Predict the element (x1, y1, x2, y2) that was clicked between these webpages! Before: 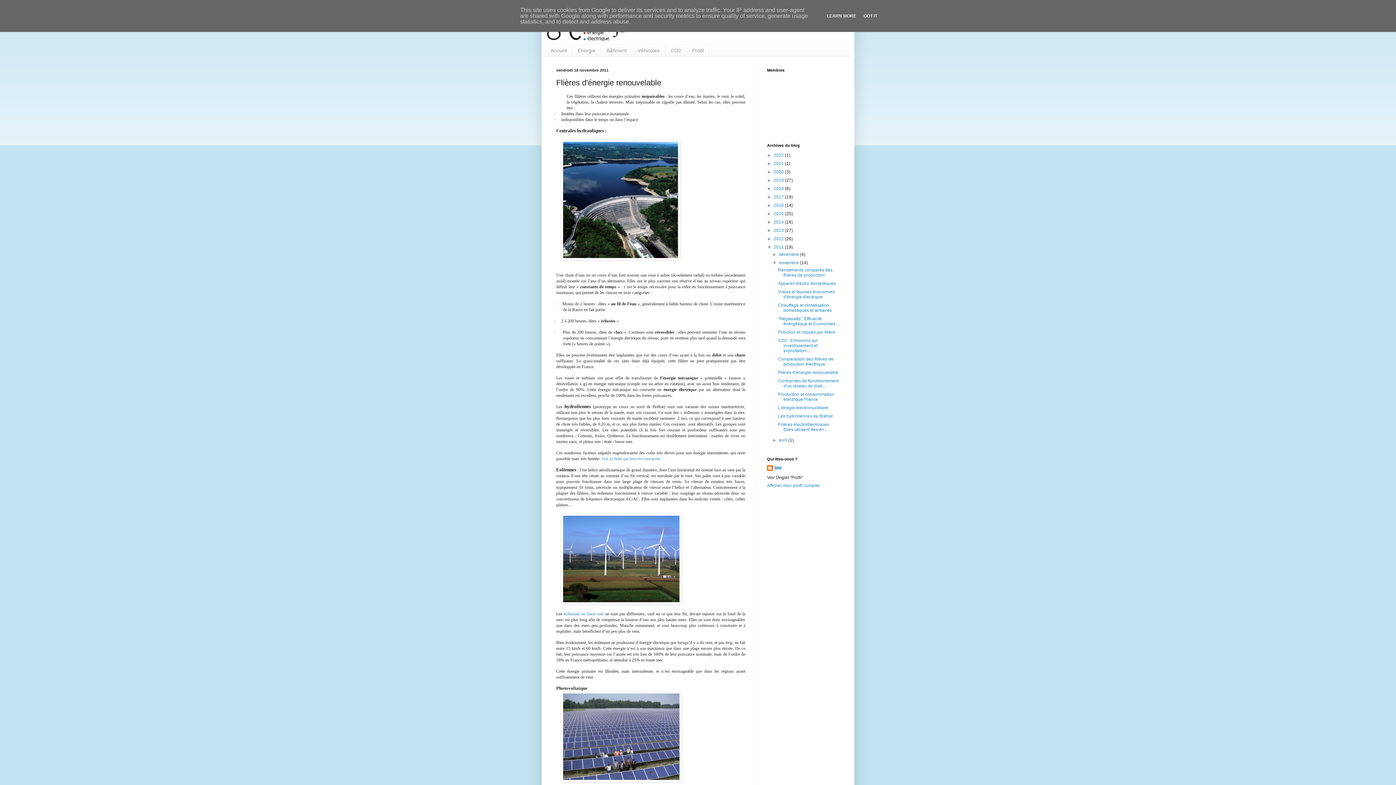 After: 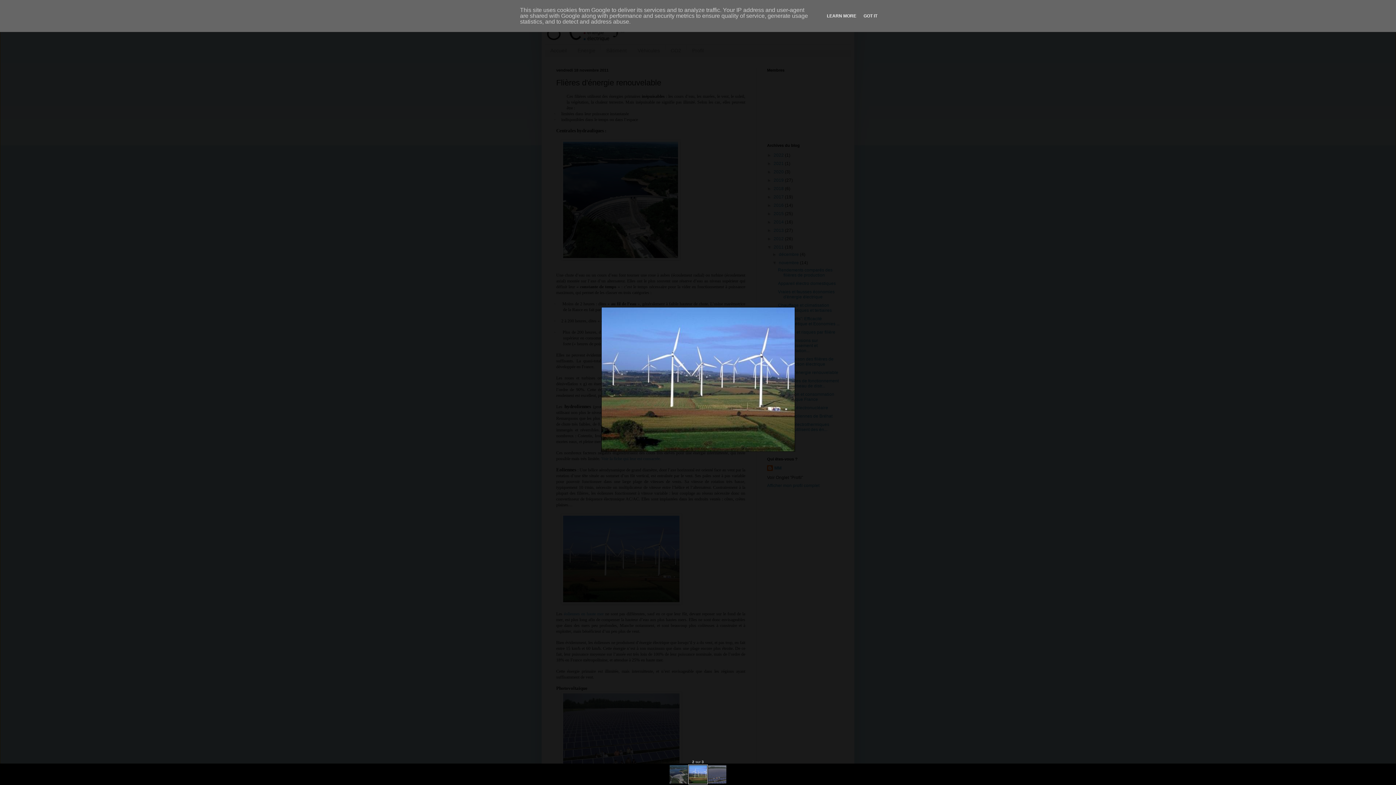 Action: bbox: (561, 600, 681, 605)